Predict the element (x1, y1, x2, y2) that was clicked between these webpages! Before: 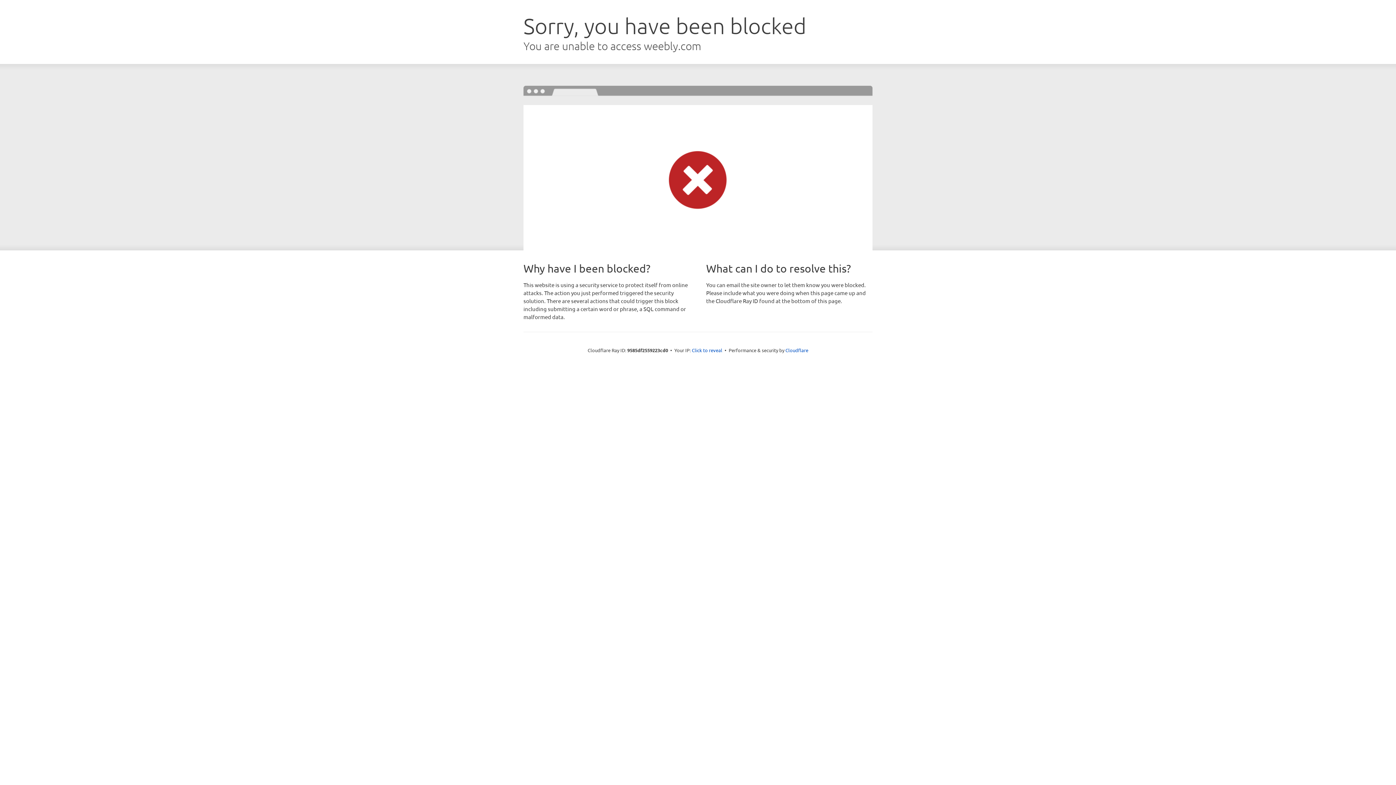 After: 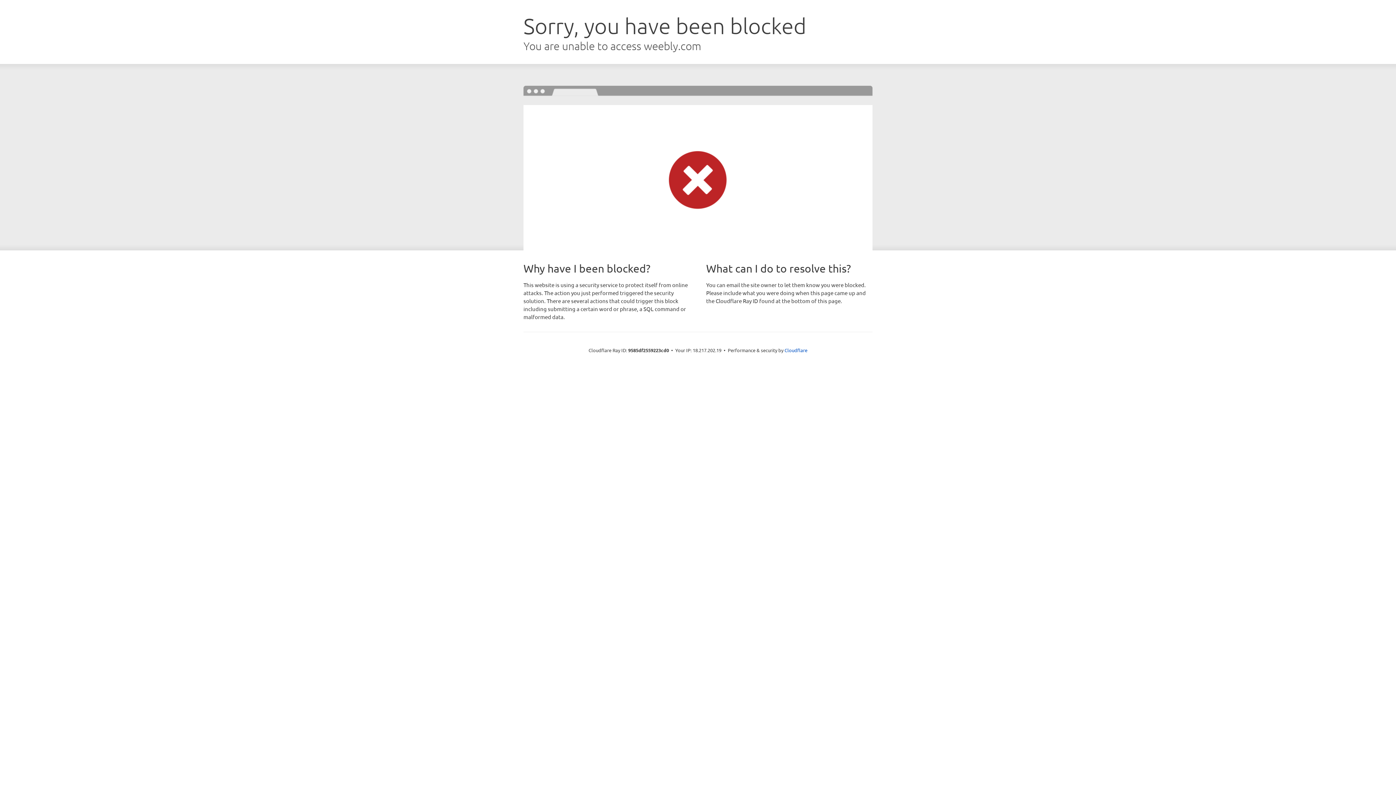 Action: bbox: (692, 346, 722, 353) label: Click to reveal